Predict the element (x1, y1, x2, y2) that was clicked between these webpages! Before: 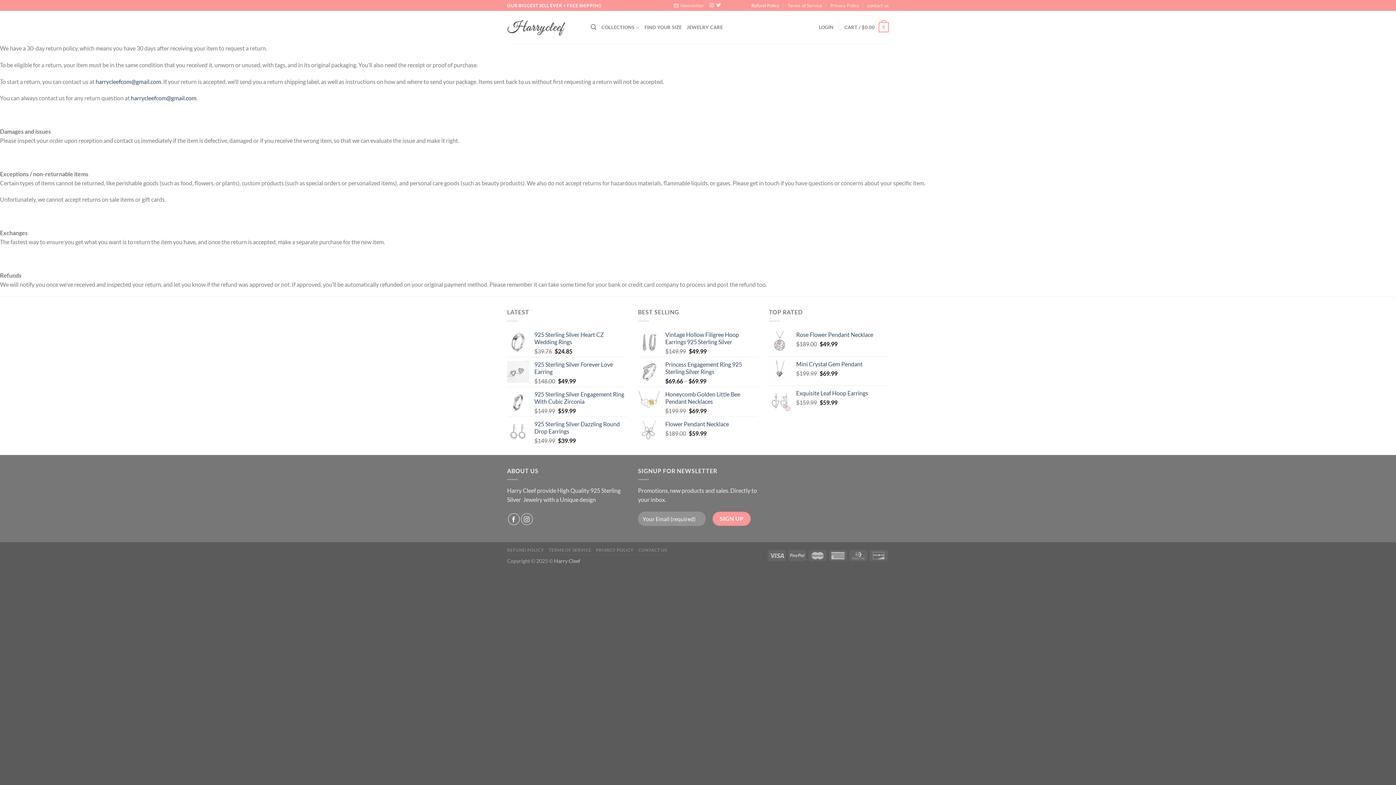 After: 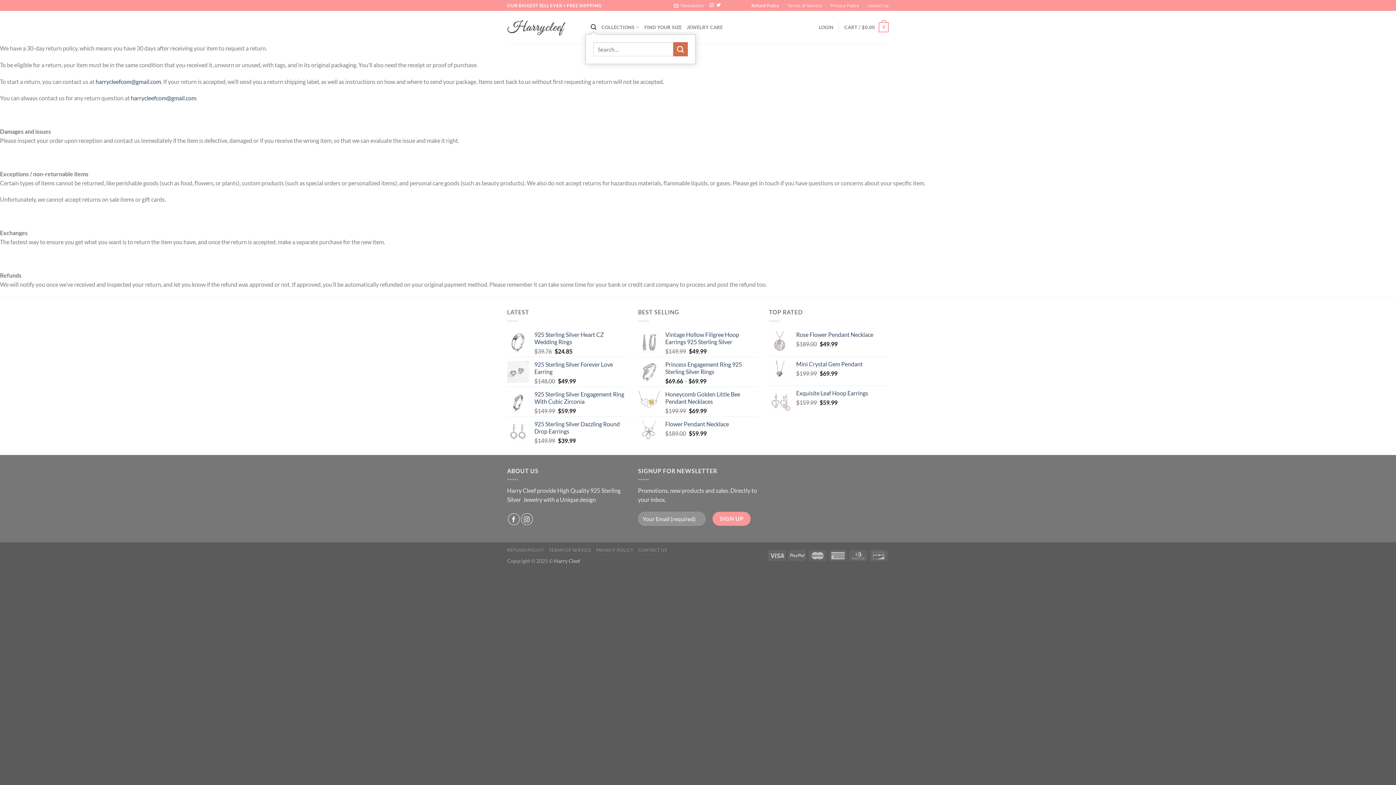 Action: bbox: (590, 20, 596, 34) label: Search